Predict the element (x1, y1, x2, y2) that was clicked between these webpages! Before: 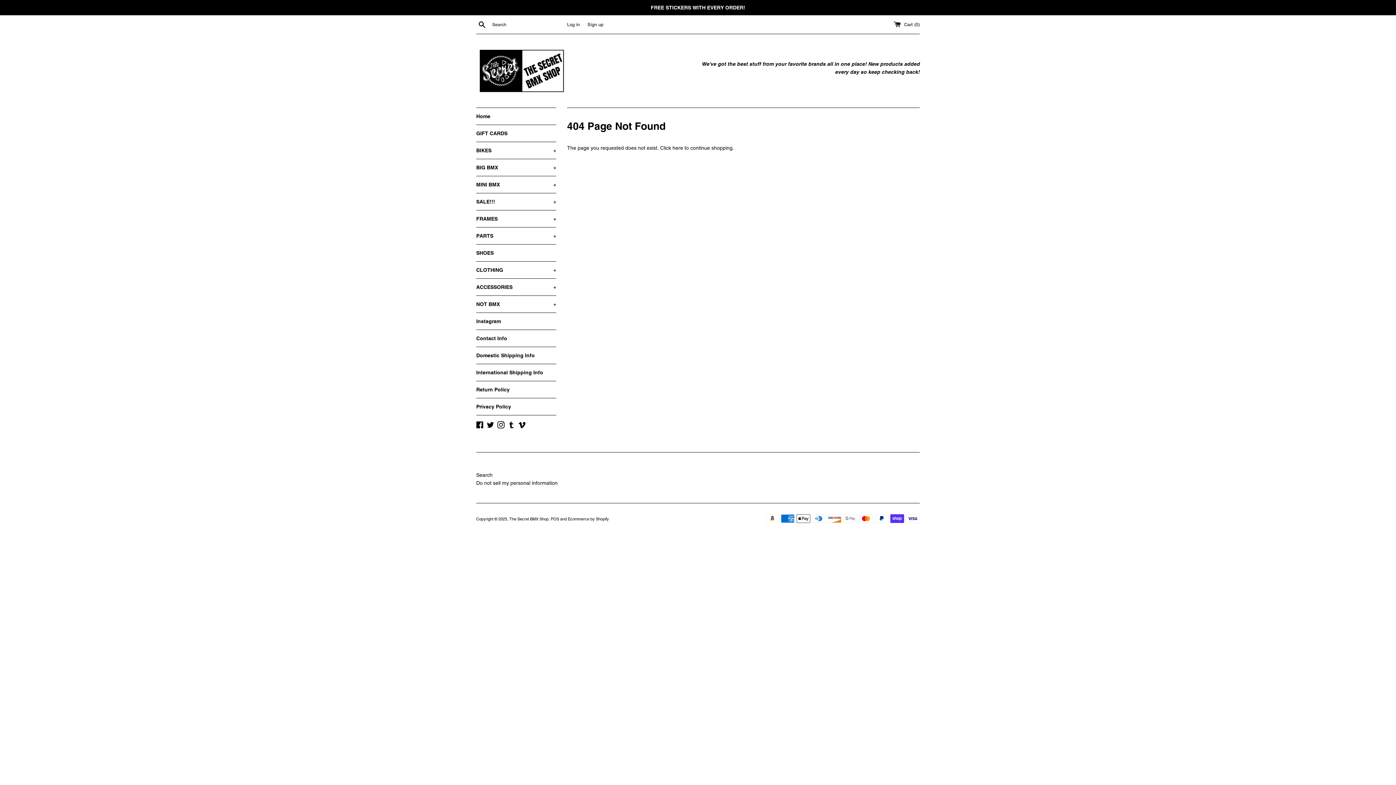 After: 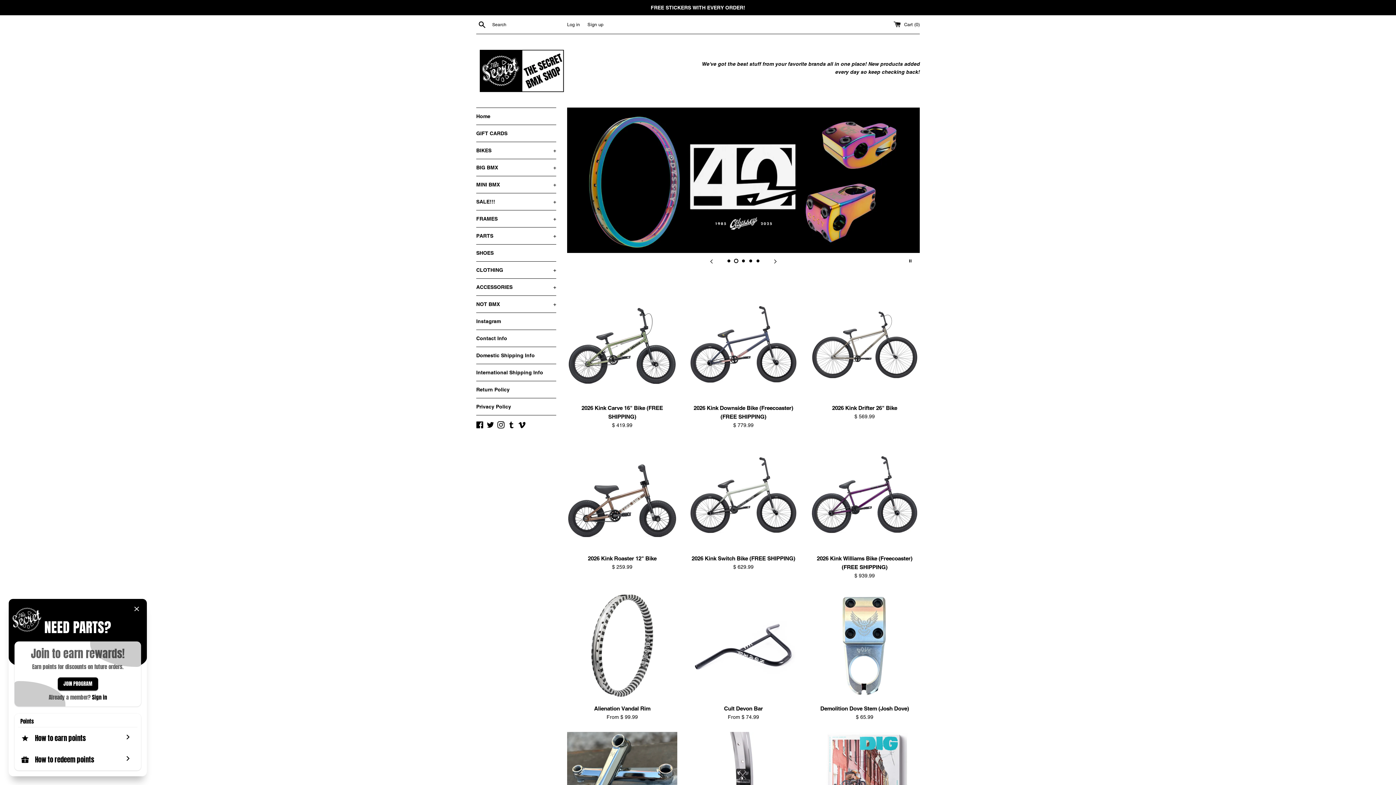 Action: bbox: (476, 45, 567, 96)